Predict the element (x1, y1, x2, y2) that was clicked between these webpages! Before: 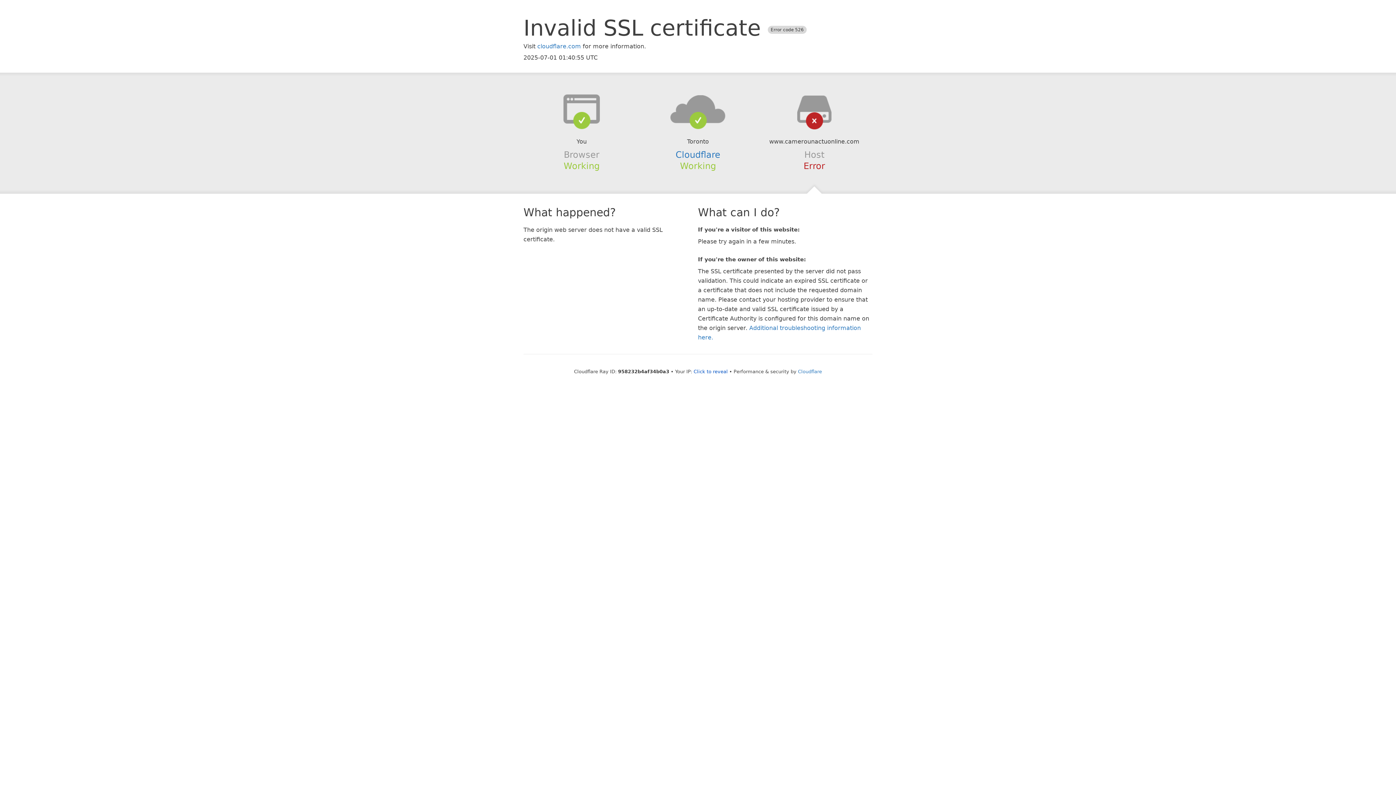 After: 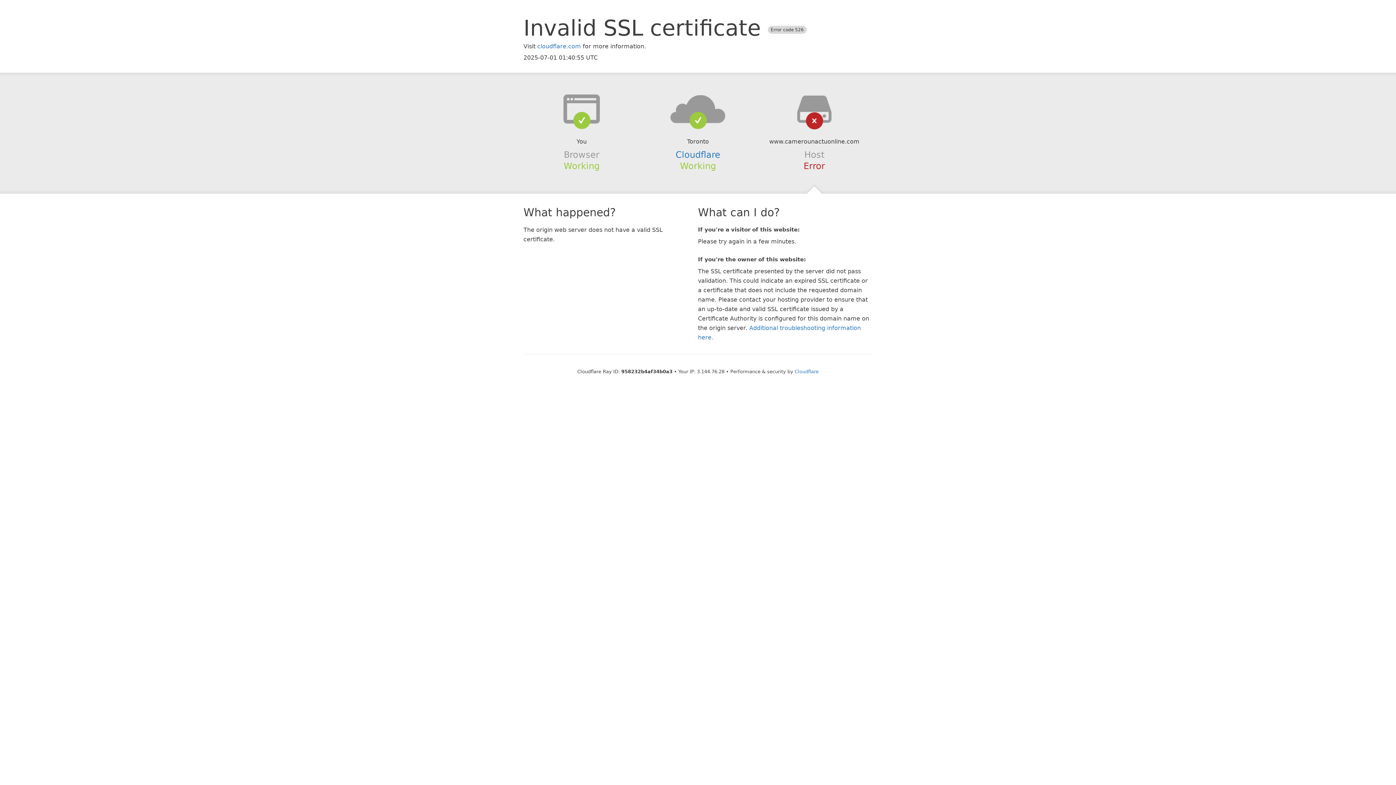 Action: label: Click to reveal bbox: (693, 368, 728, 374)